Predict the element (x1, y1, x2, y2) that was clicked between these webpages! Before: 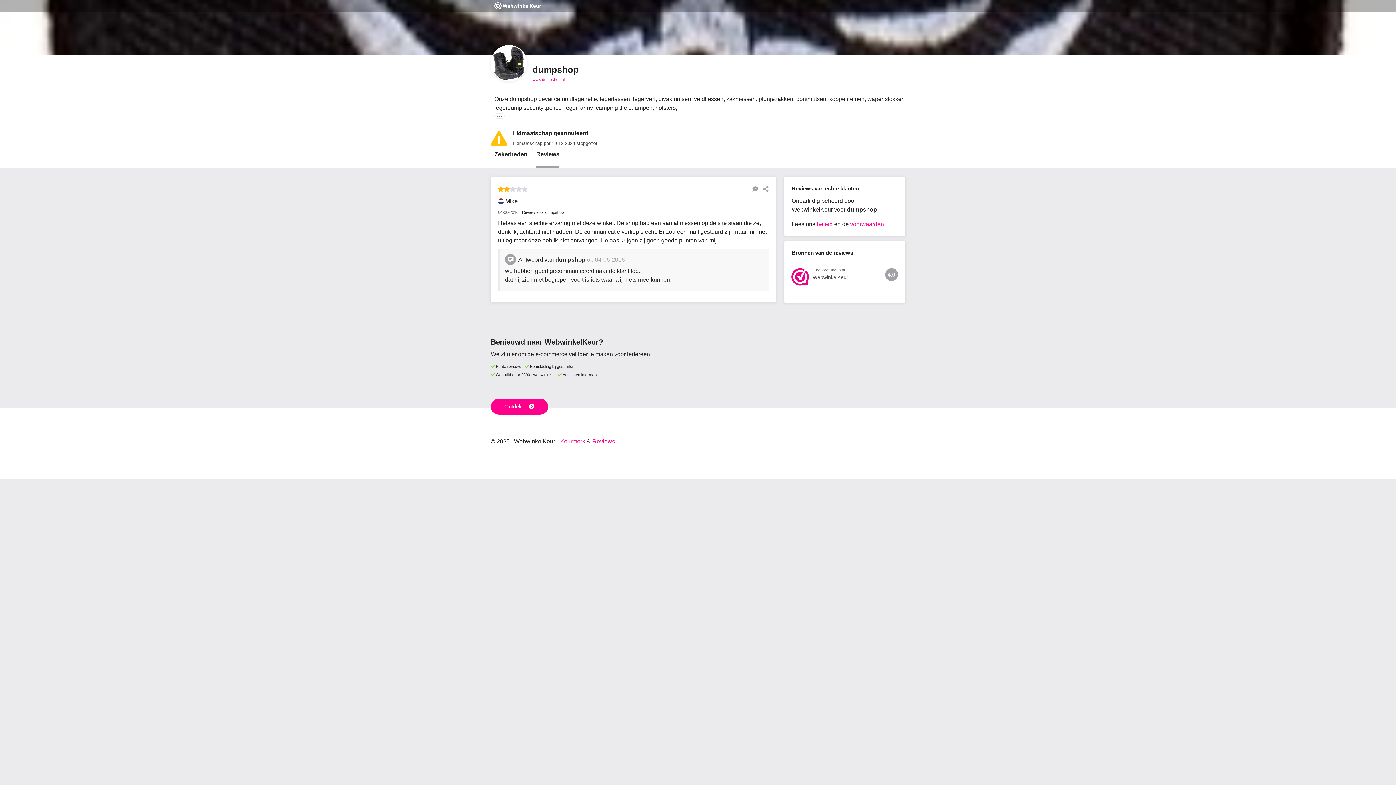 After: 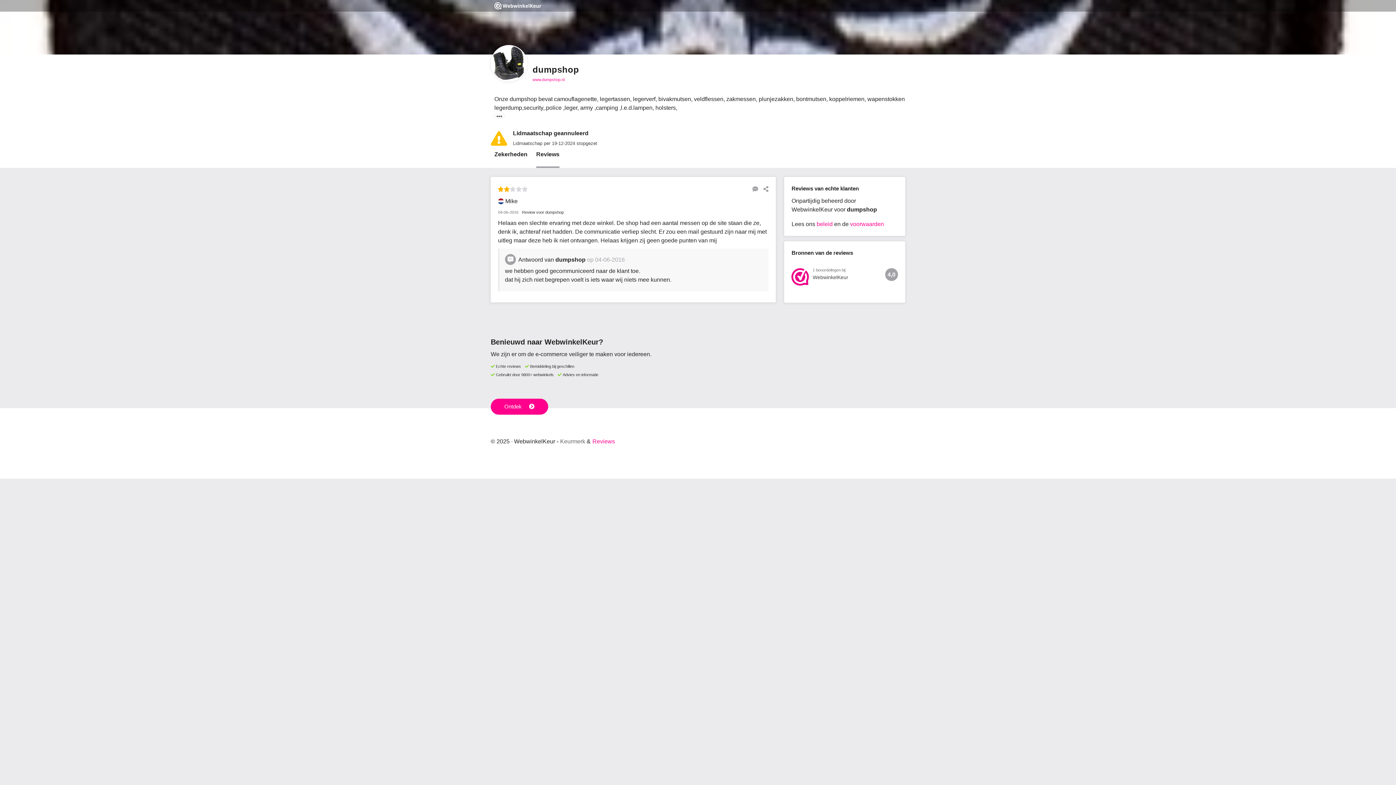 Action: bbox: (556, 438, 585, 444) label: Keurmerk